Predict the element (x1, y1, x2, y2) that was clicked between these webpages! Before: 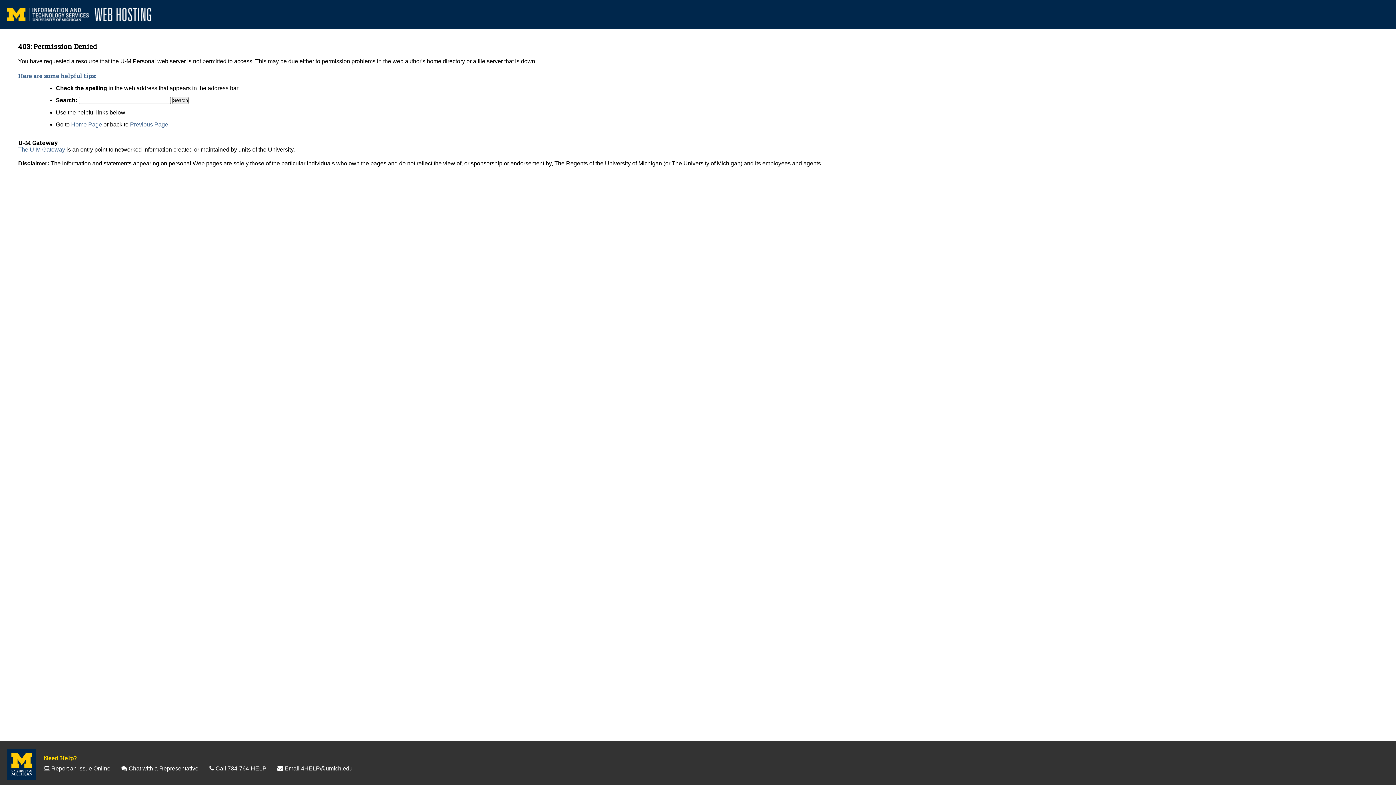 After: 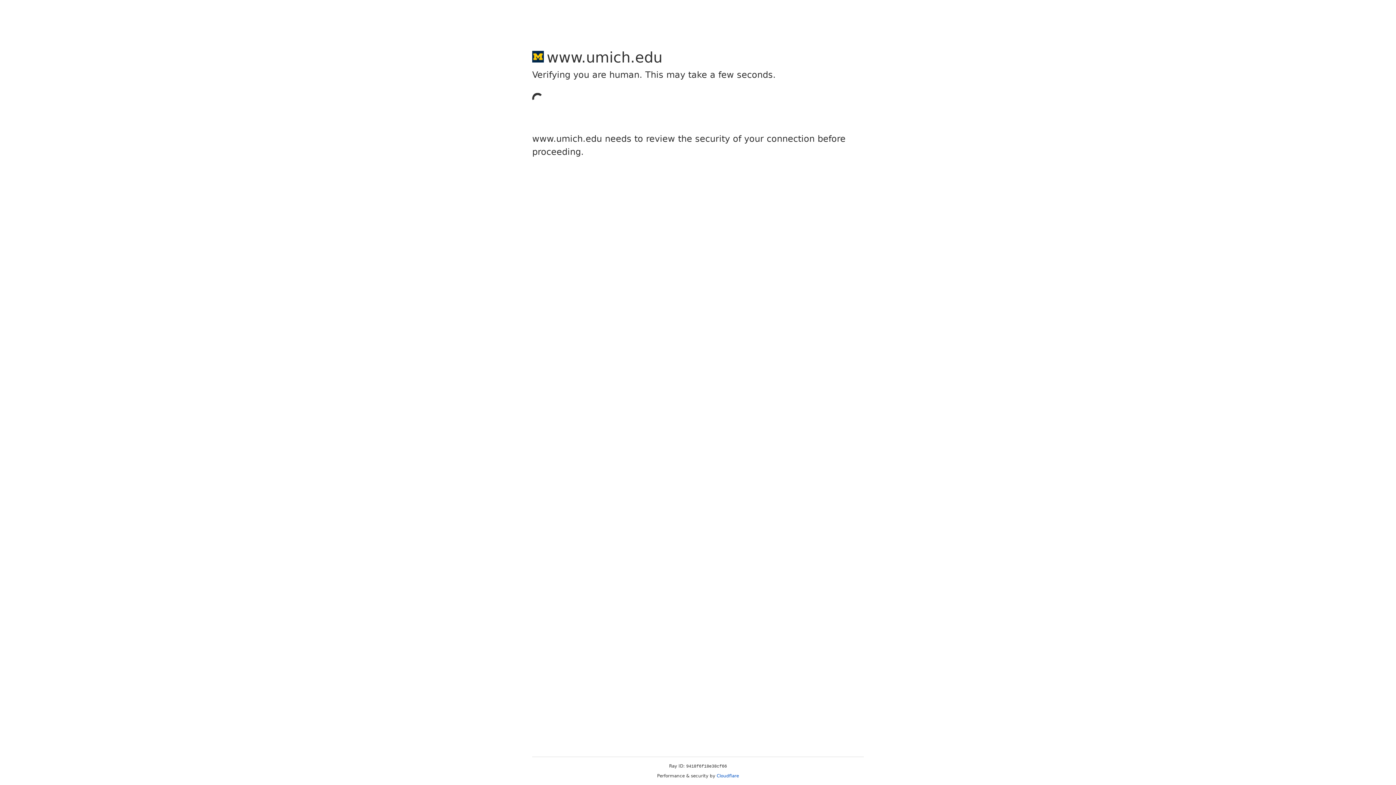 Action: bbox: (18, 146, 65, 152) label: The U-M Gateway